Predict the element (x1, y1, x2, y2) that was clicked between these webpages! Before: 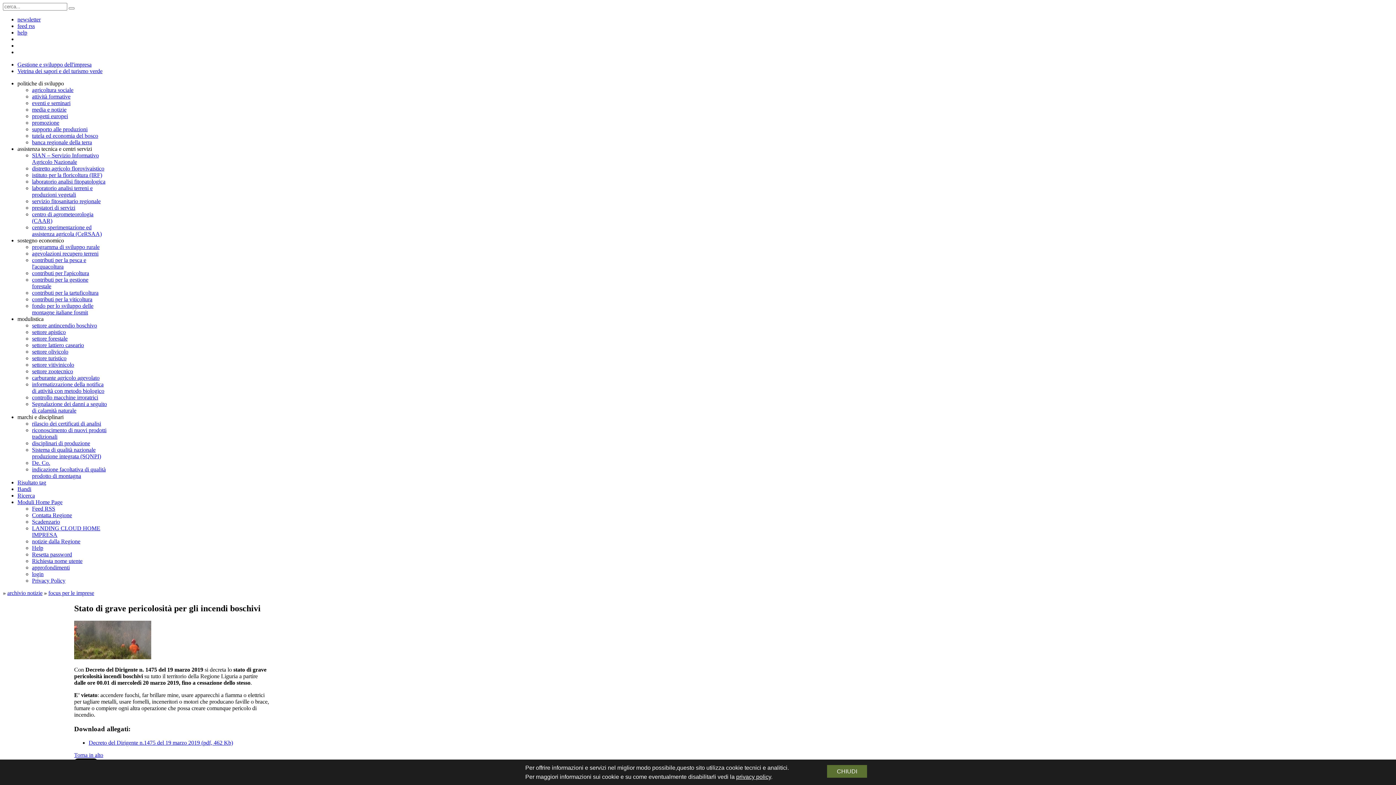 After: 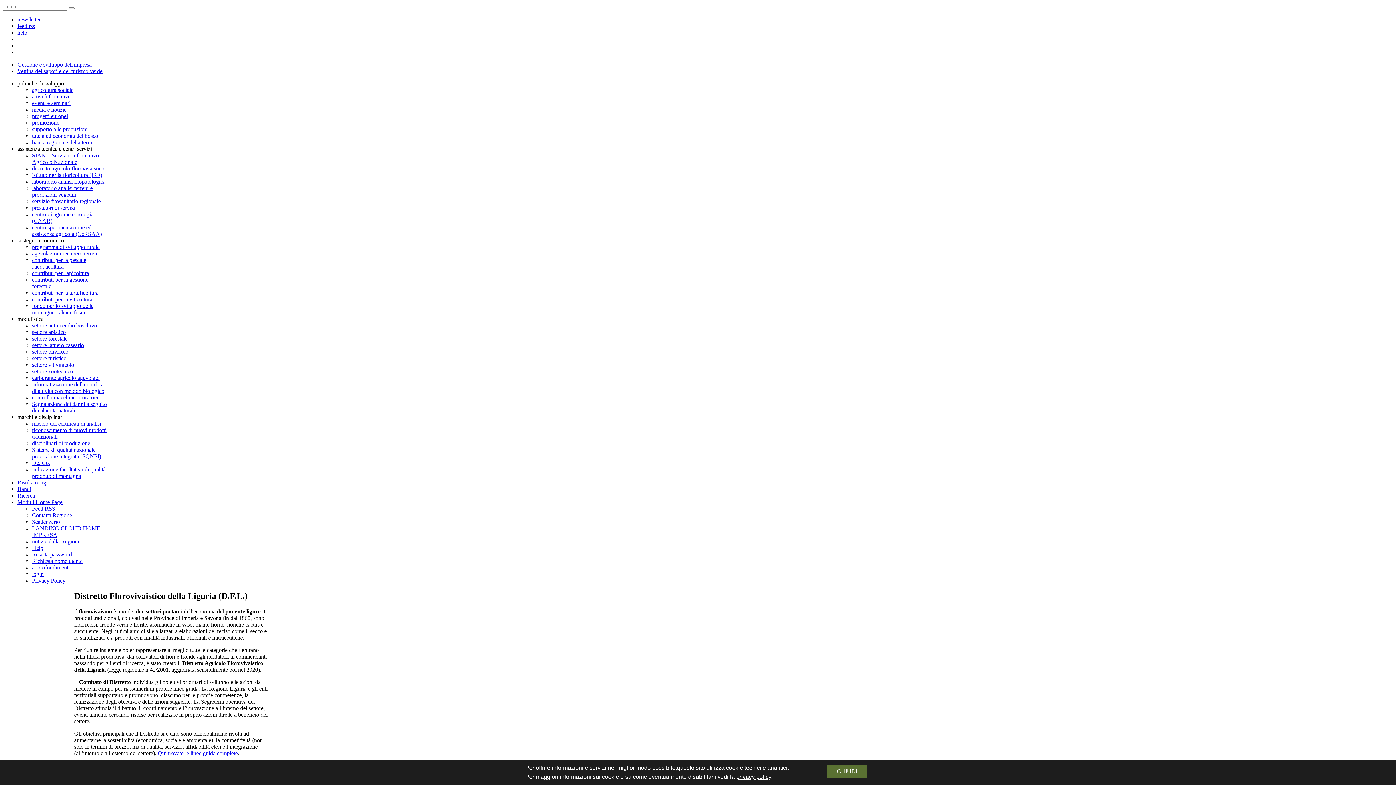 Action: label: distretto agricolo florovivaistico bbox: (32, 165, 104, 171)